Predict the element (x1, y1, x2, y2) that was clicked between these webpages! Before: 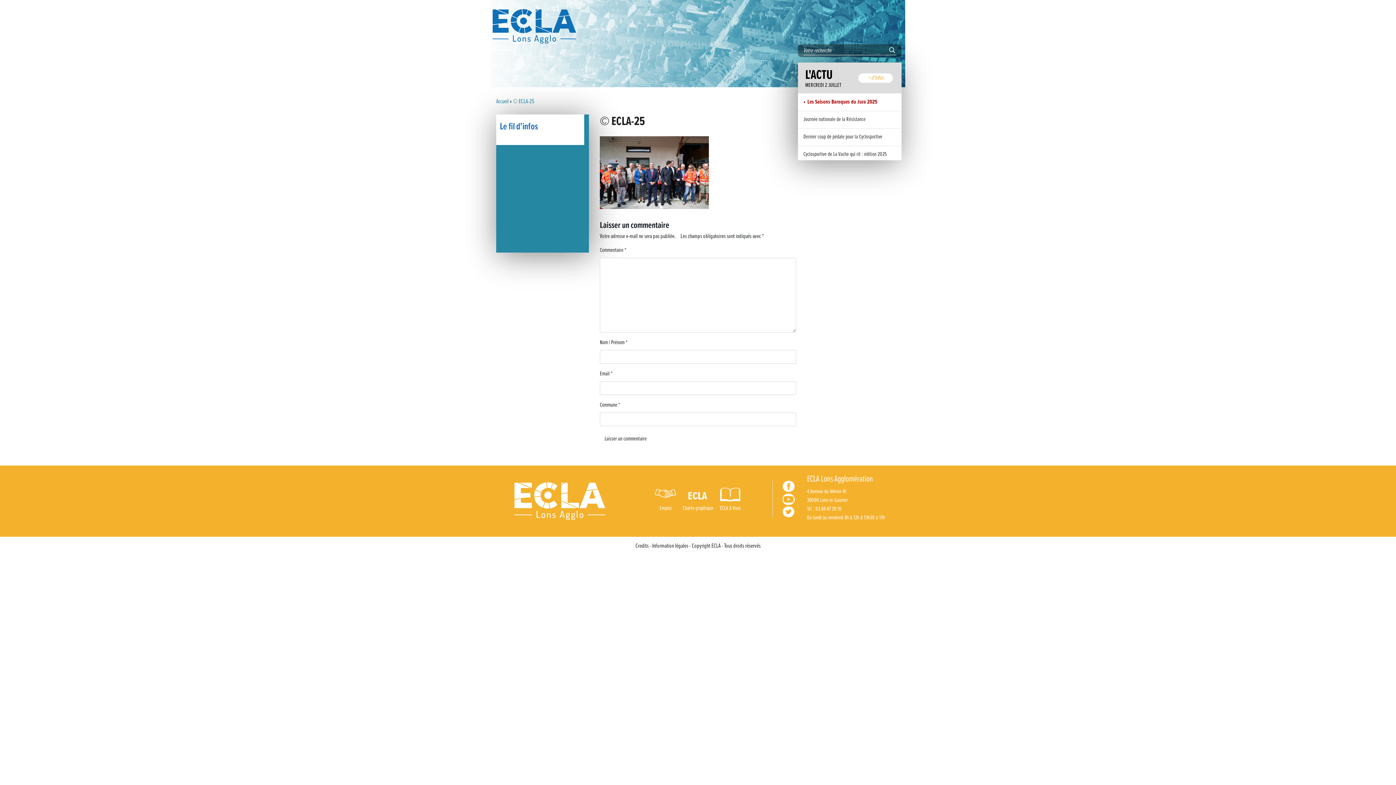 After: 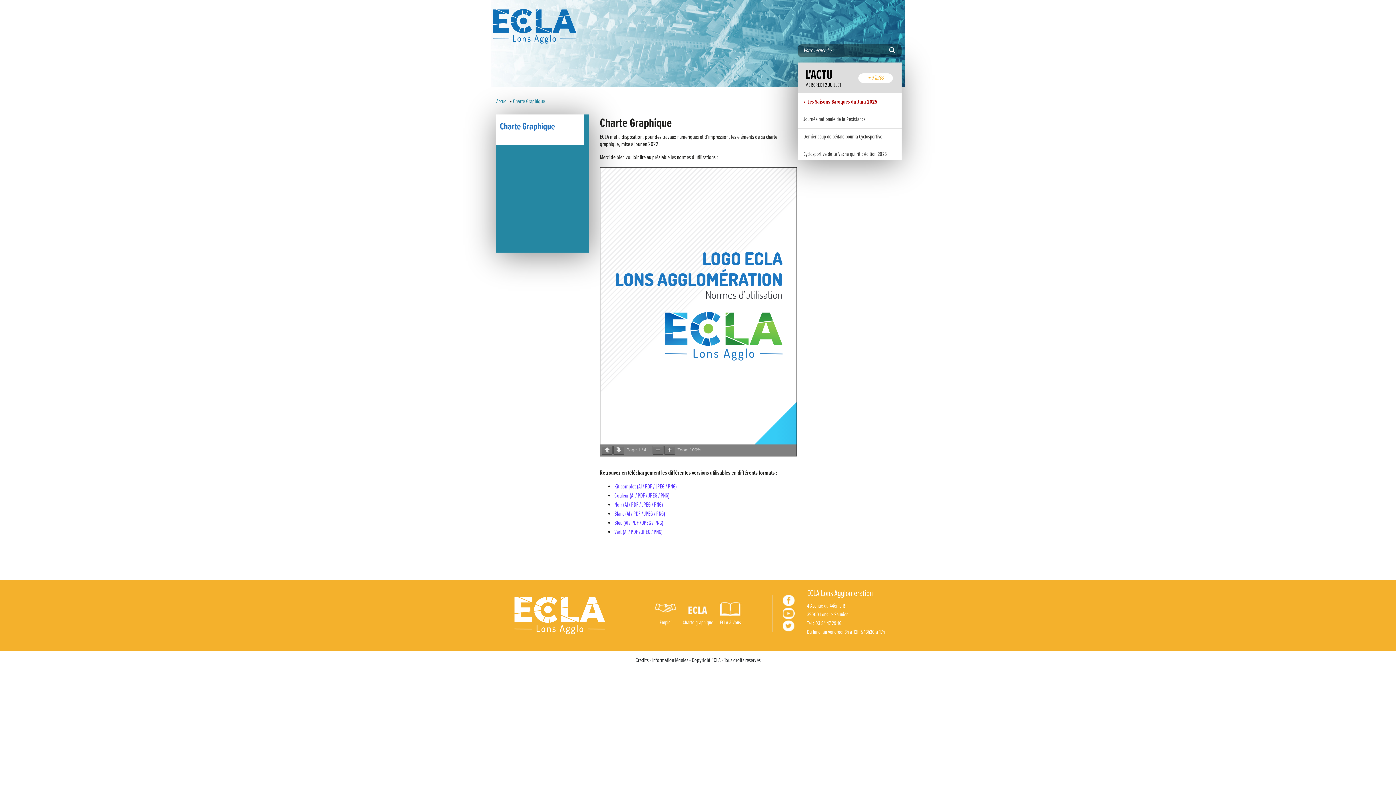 Action: bbox: (682, 484, 713, 513) label: Charte graphique